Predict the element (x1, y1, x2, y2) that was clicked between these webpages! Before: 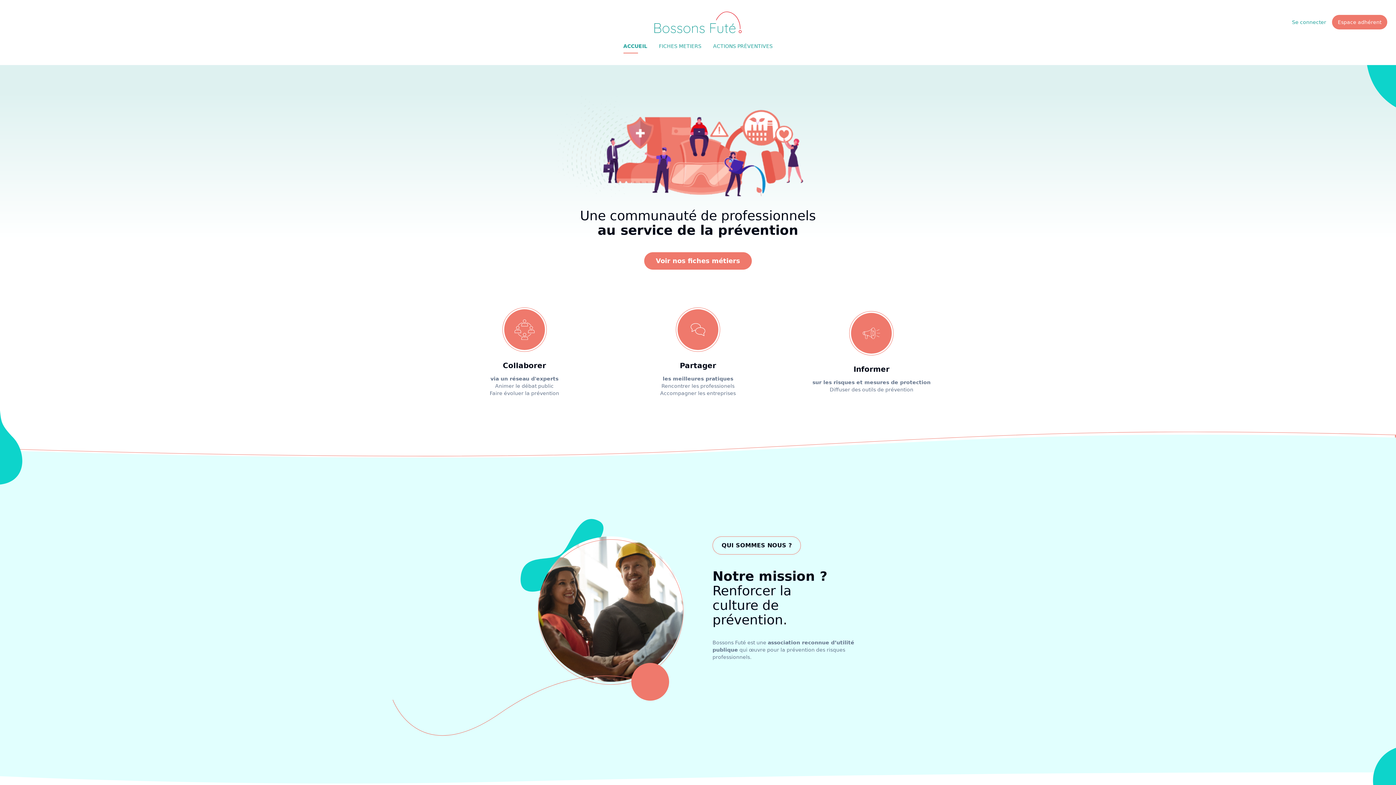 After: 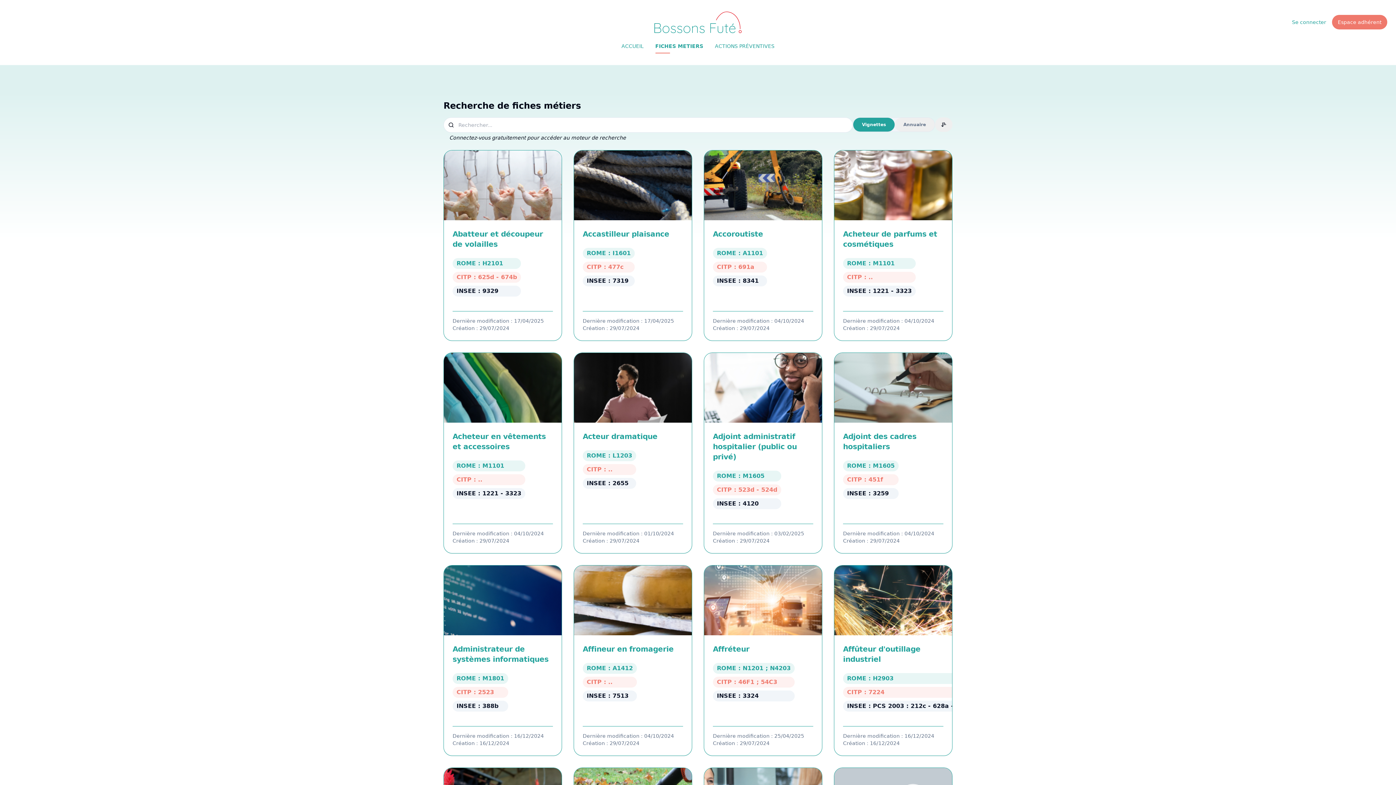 Action: label: FICHES METIERS bbox: (653, 38, 707, 53)